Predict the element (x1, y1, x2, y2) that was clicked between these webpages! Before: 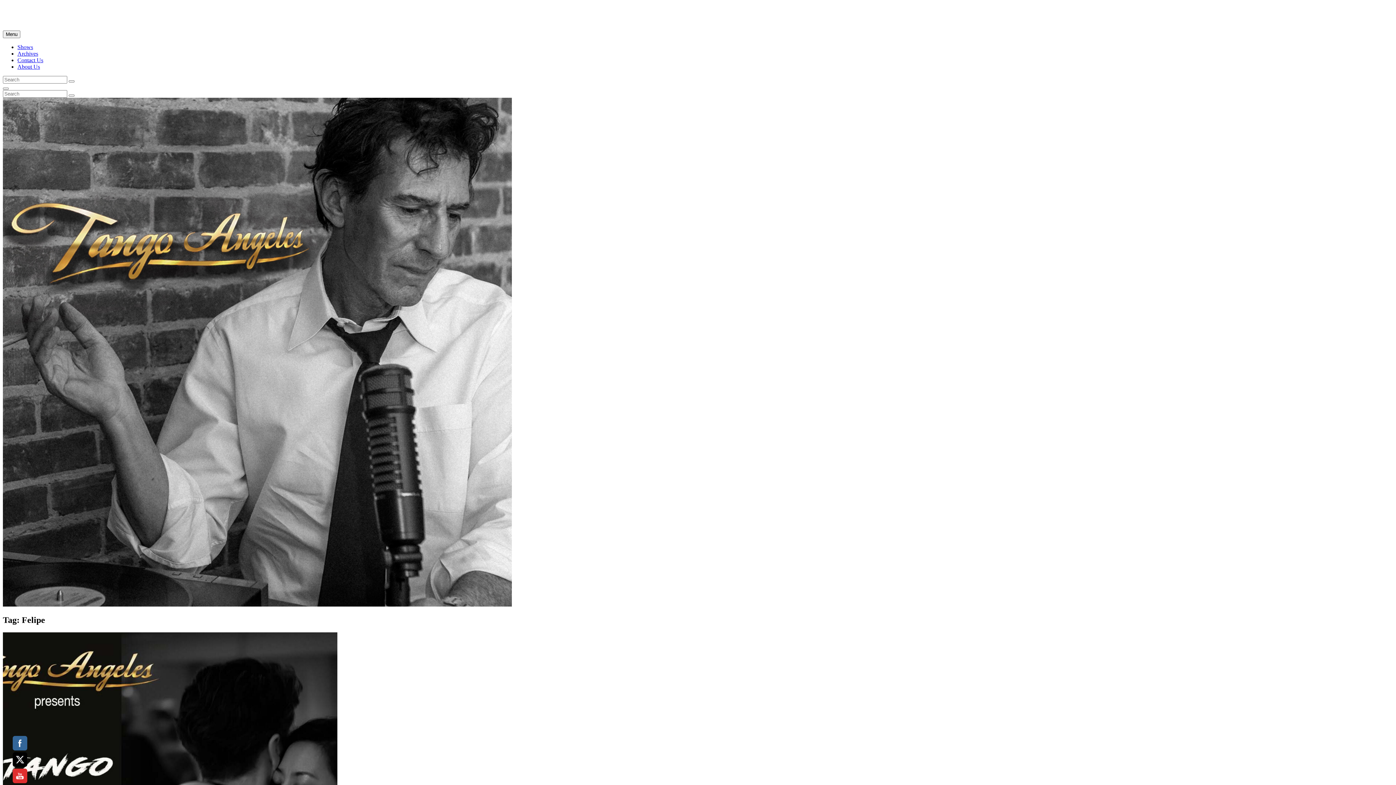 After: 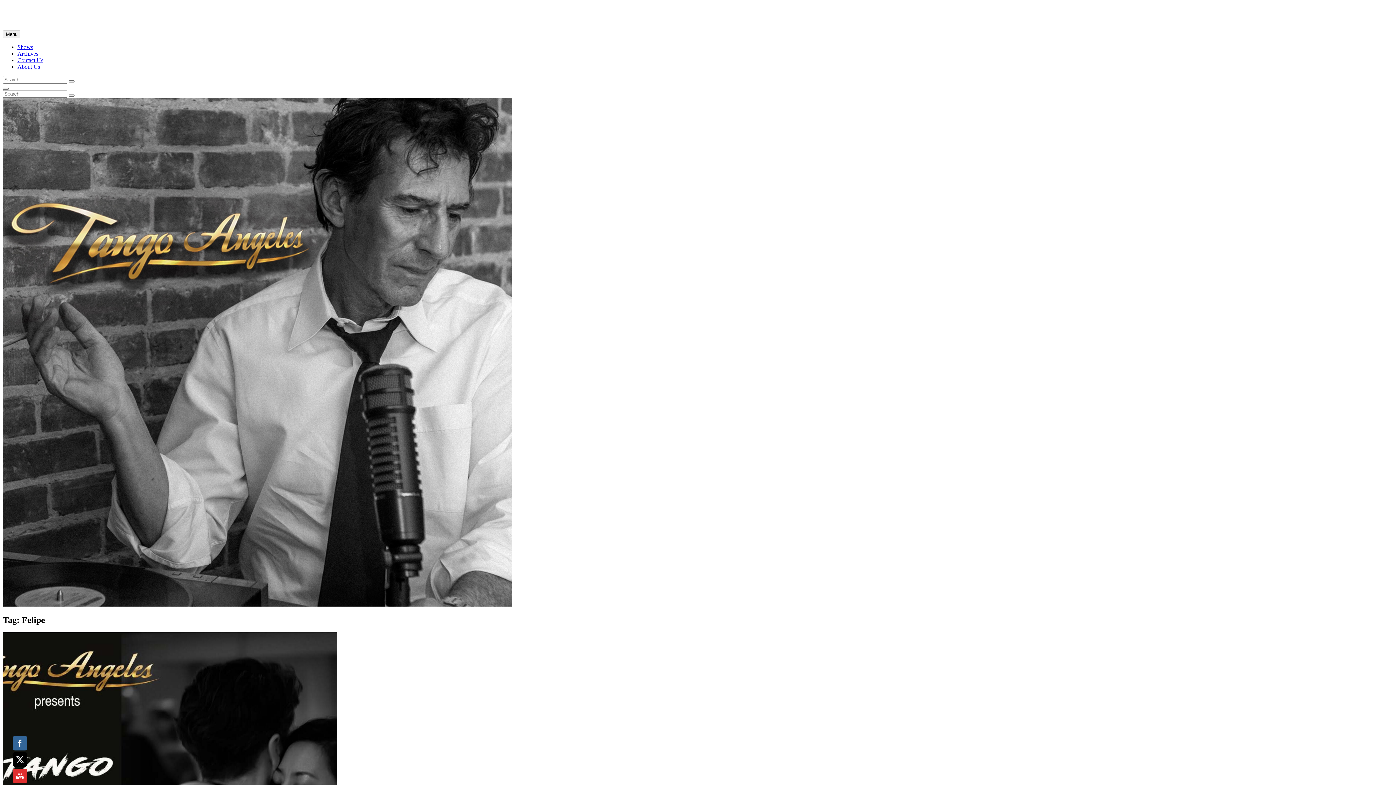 Action: bbox: (12, 755, 46, 761)